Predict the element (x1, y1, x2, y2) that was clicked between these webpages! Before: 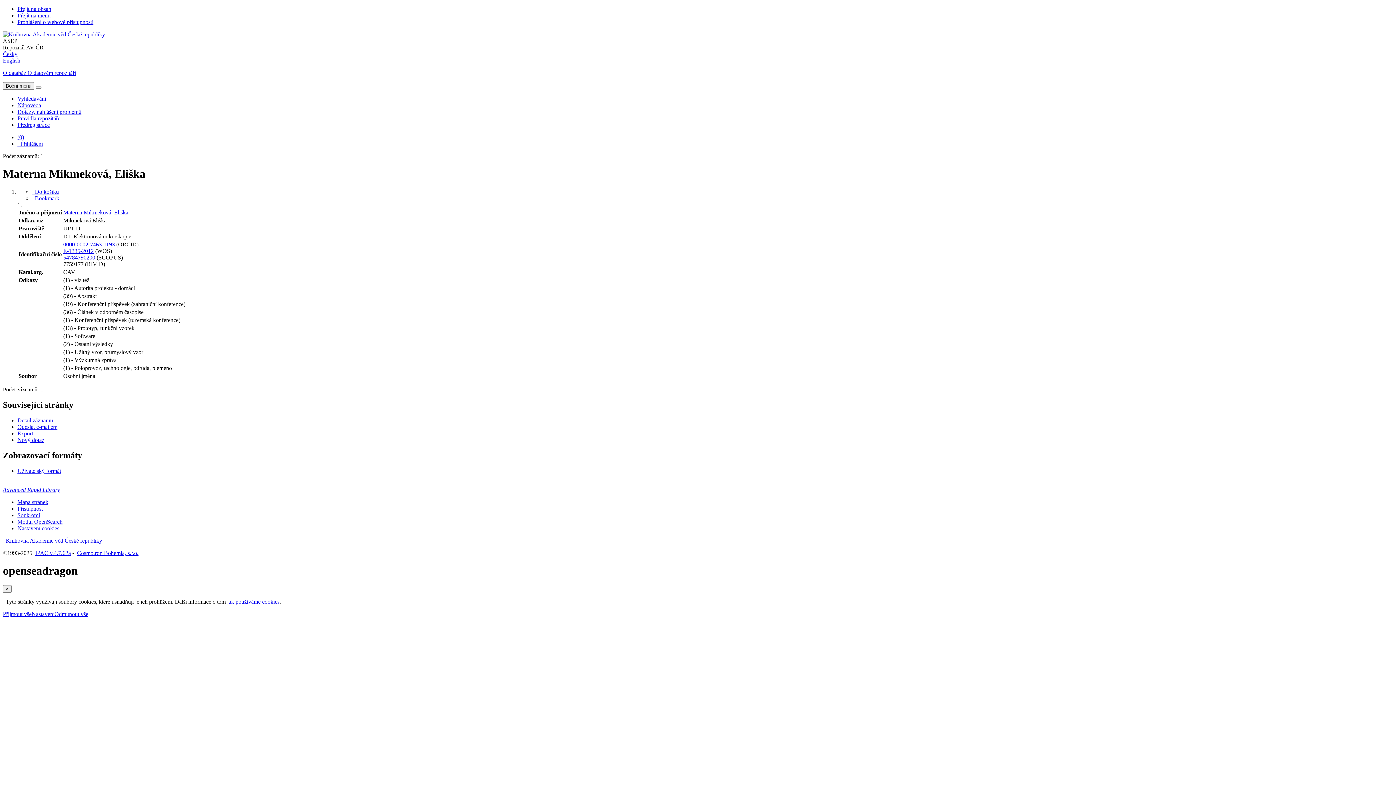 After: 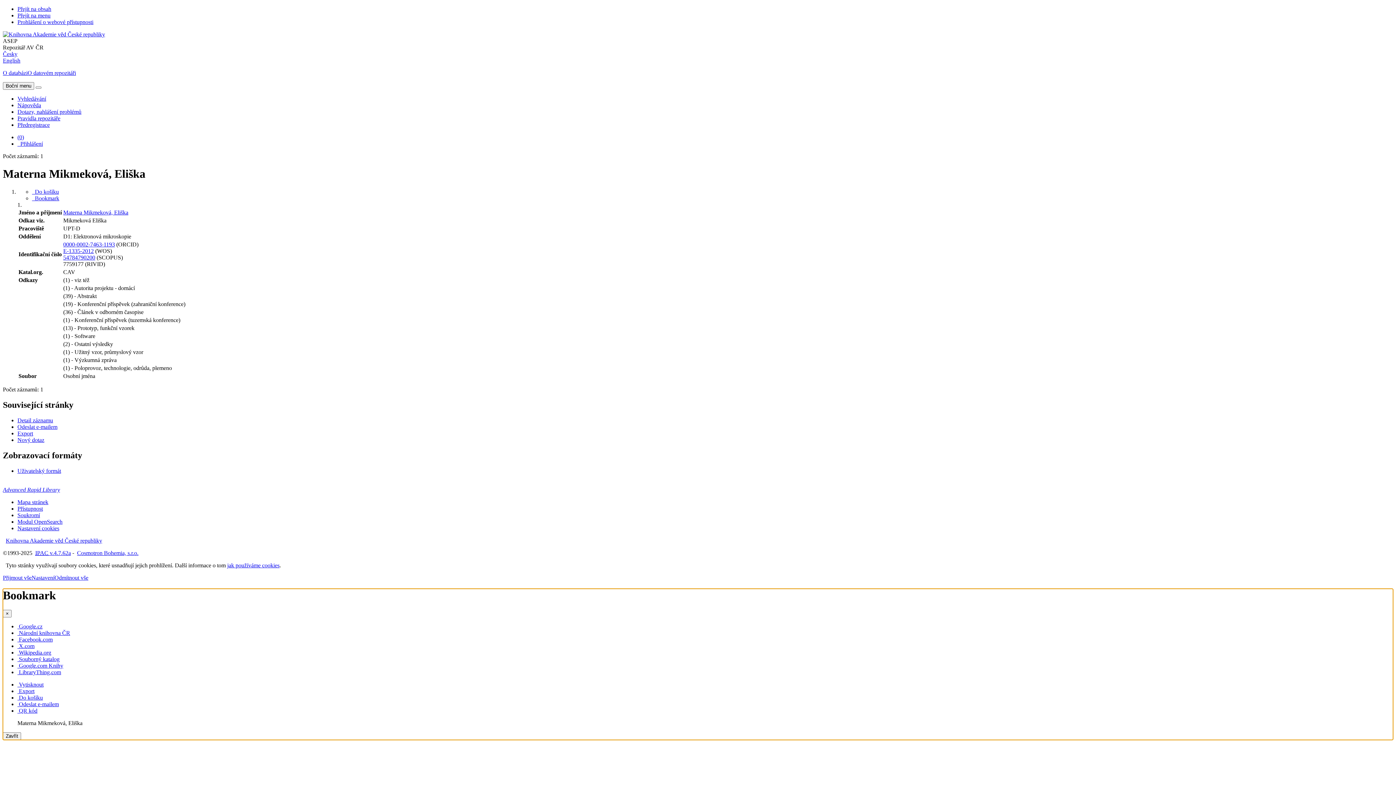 Action: label: Nástroj pro práci se záznamem: Materna Mikmeková, Eliška bbox: (32, 195, 59, 201)